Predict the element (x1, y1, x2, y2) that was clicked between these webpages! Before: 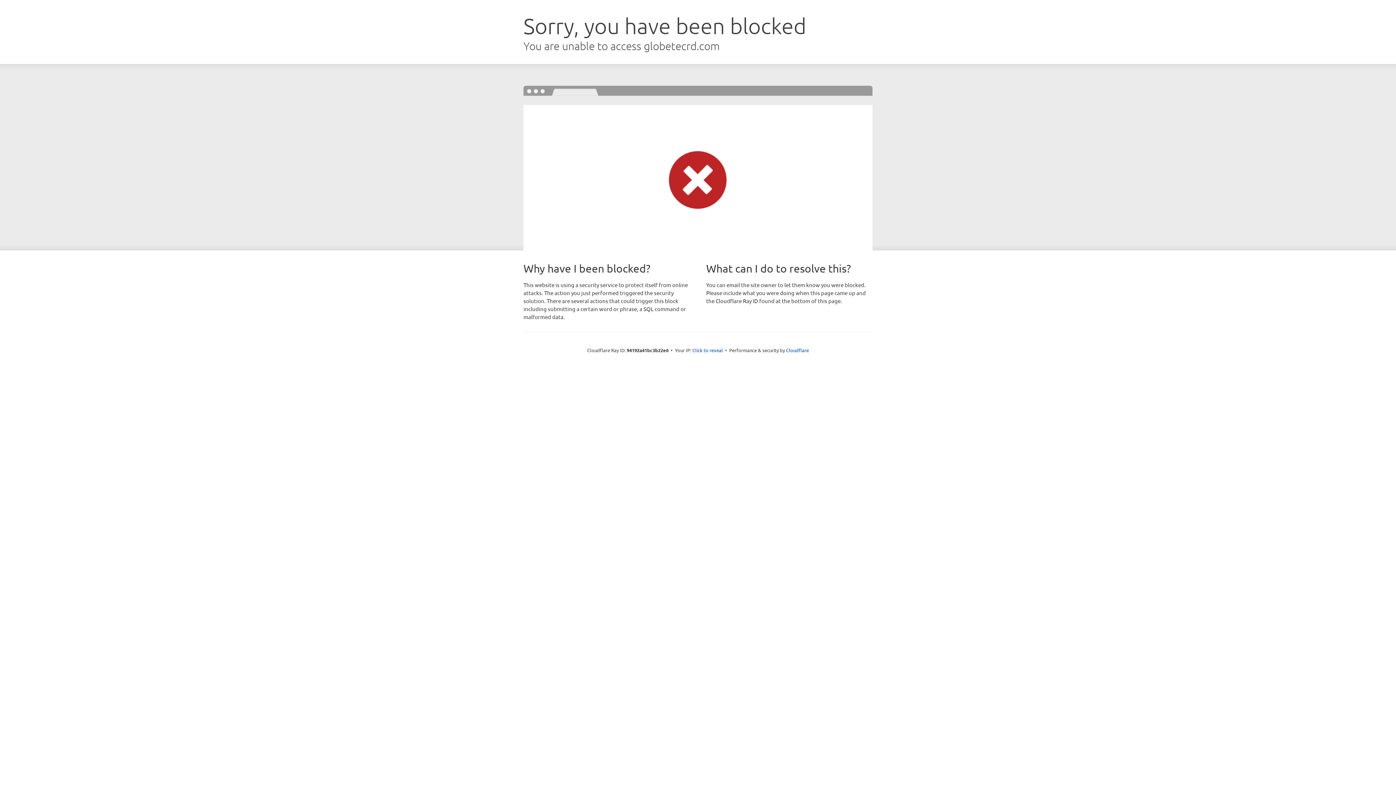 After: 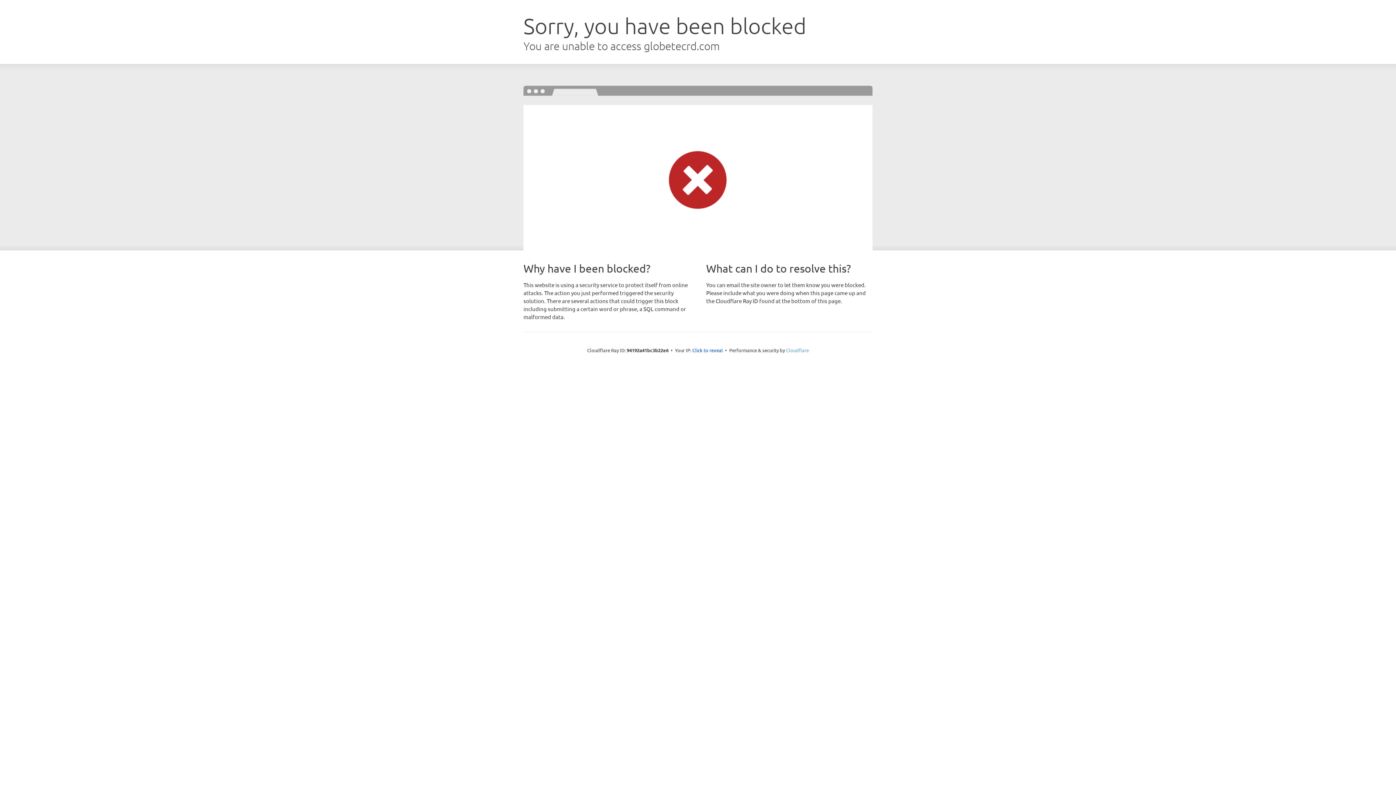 Action: bbox: (786, 347, 809, 353) label: Cloudflare